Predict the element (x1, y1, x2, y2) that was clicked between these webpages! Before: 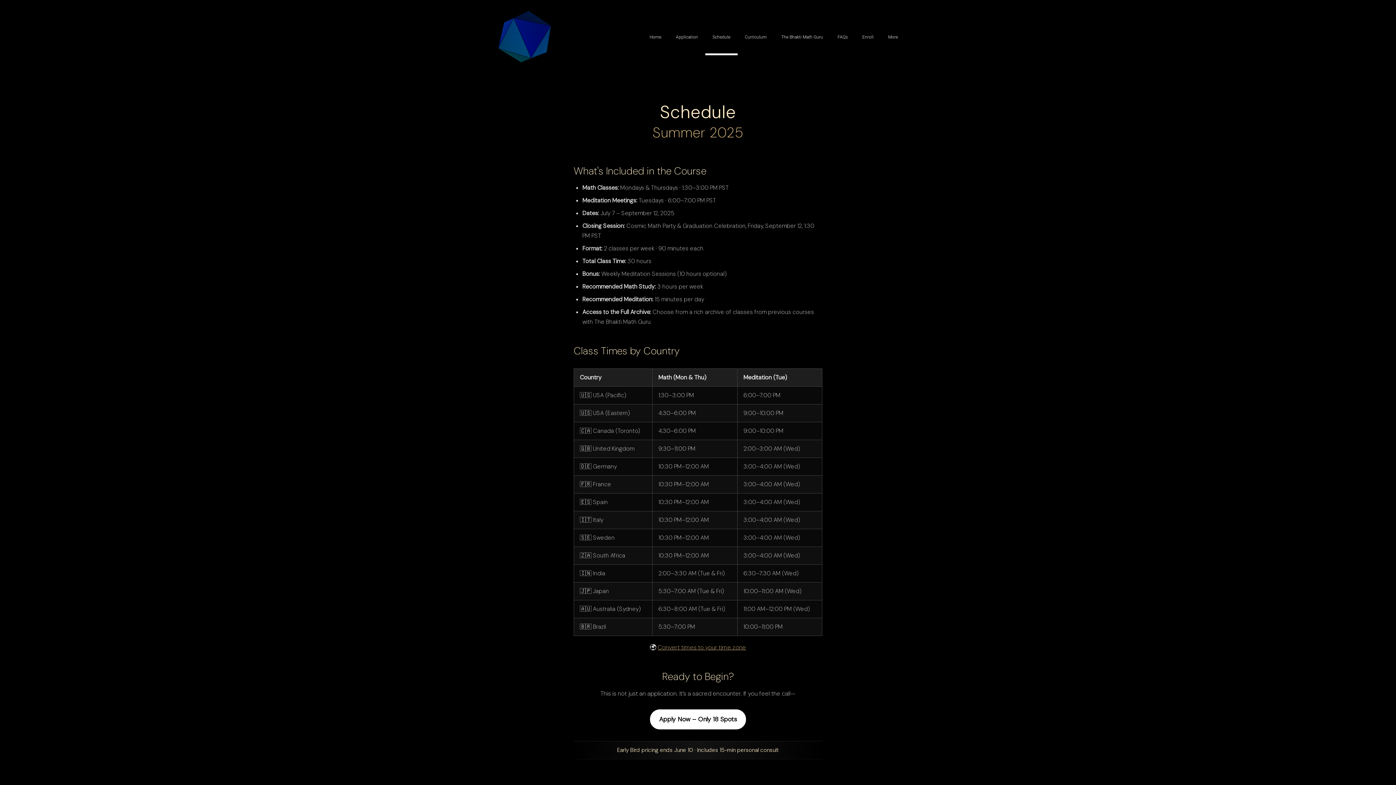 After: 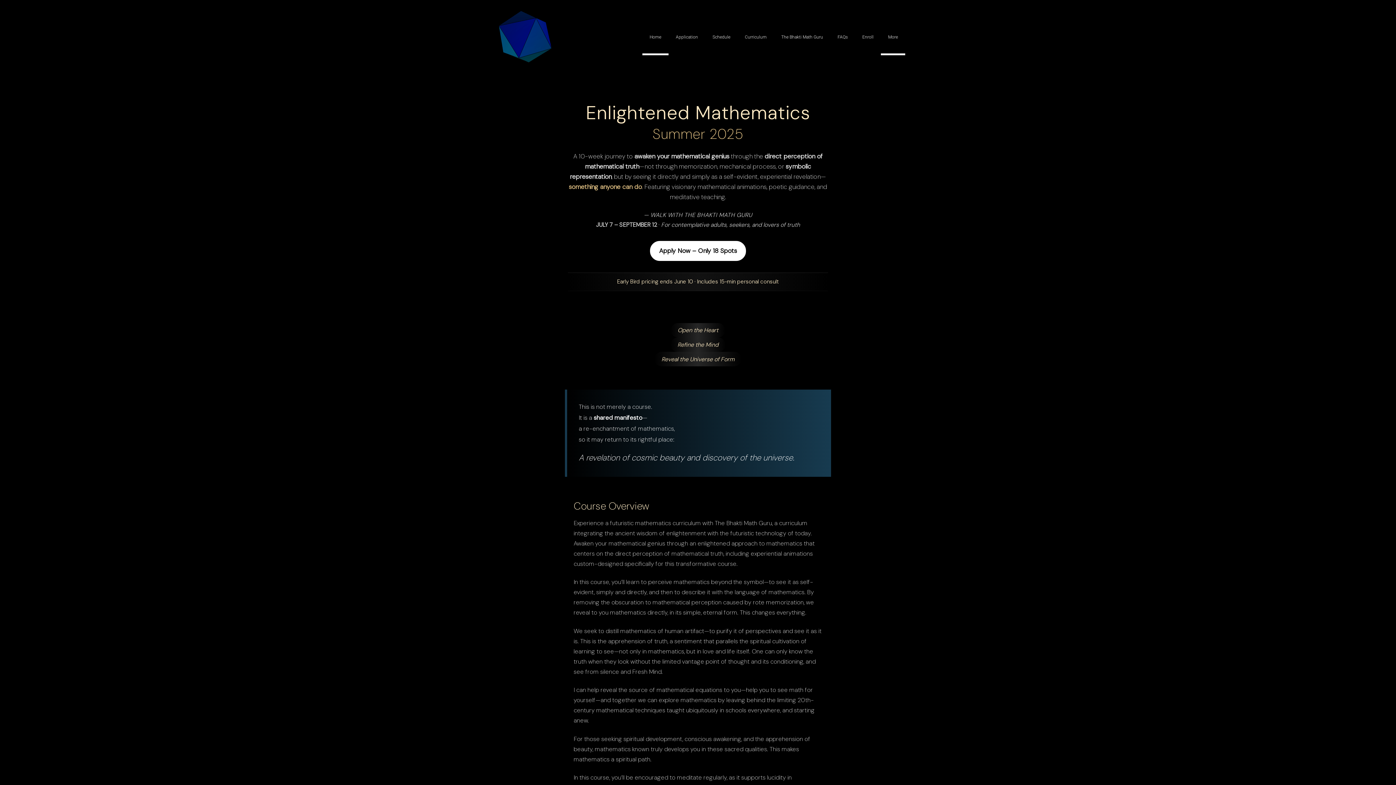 Action: label: More bbox: (881, 18, 905, 55)